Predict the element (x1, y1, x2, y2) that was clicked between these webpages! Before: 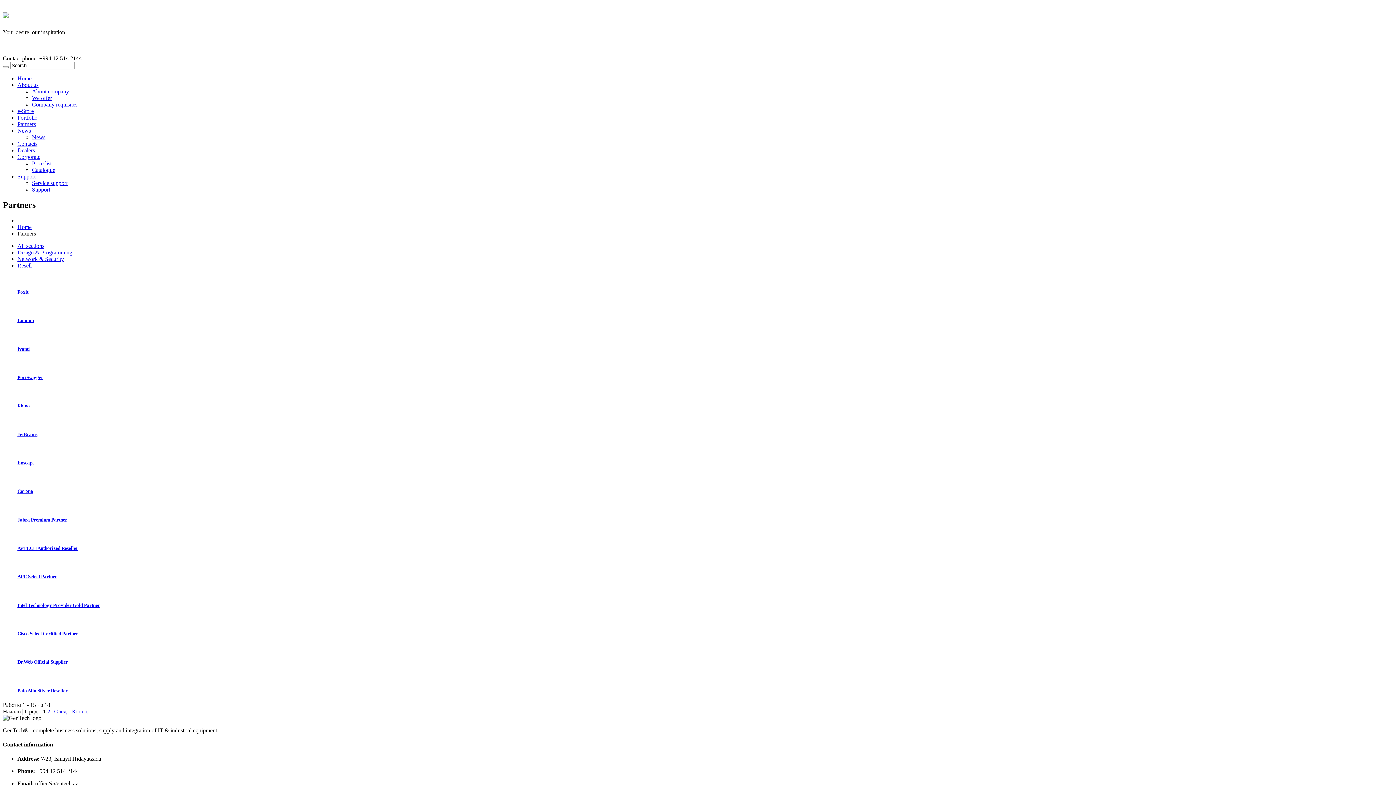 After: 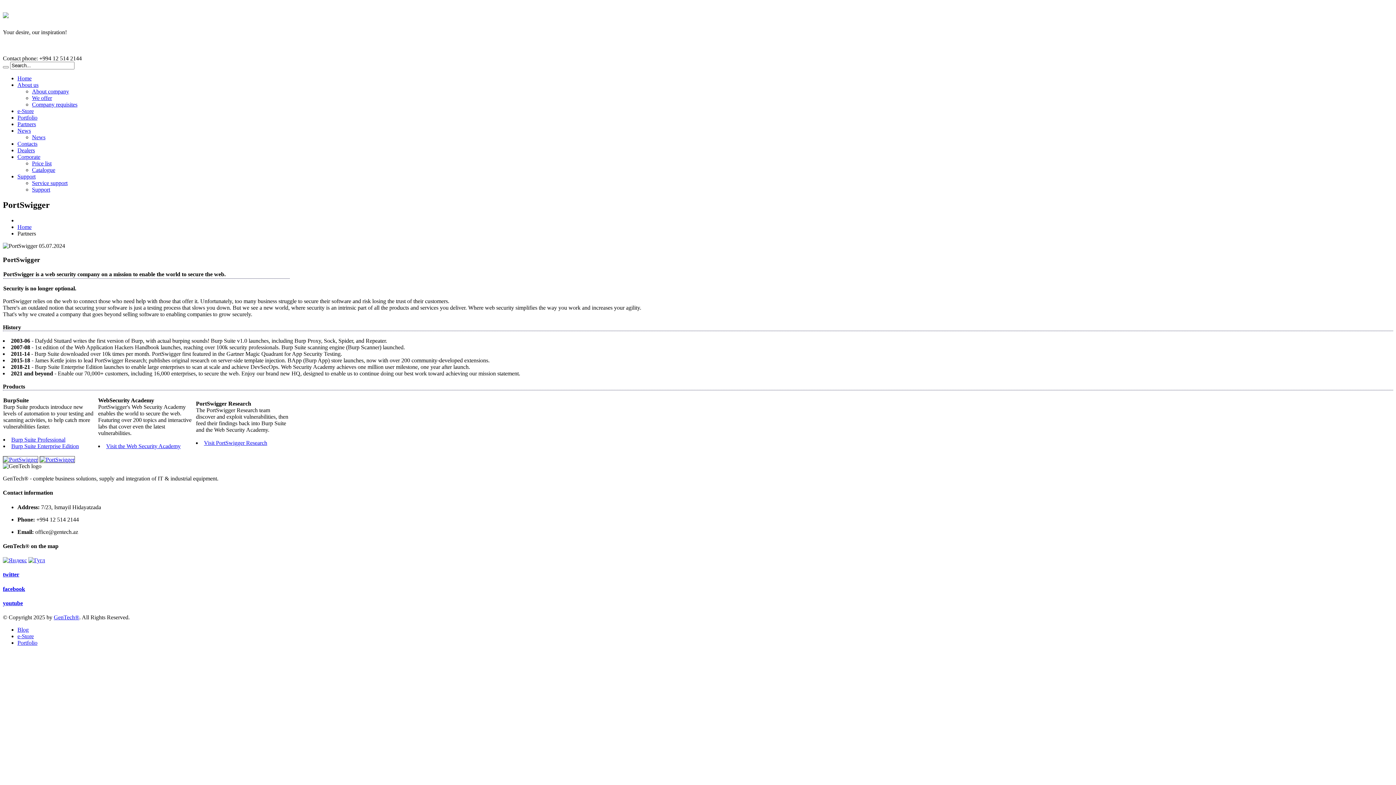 Action: bbox: (2, 360, 1393, 380) label: PortSwigger